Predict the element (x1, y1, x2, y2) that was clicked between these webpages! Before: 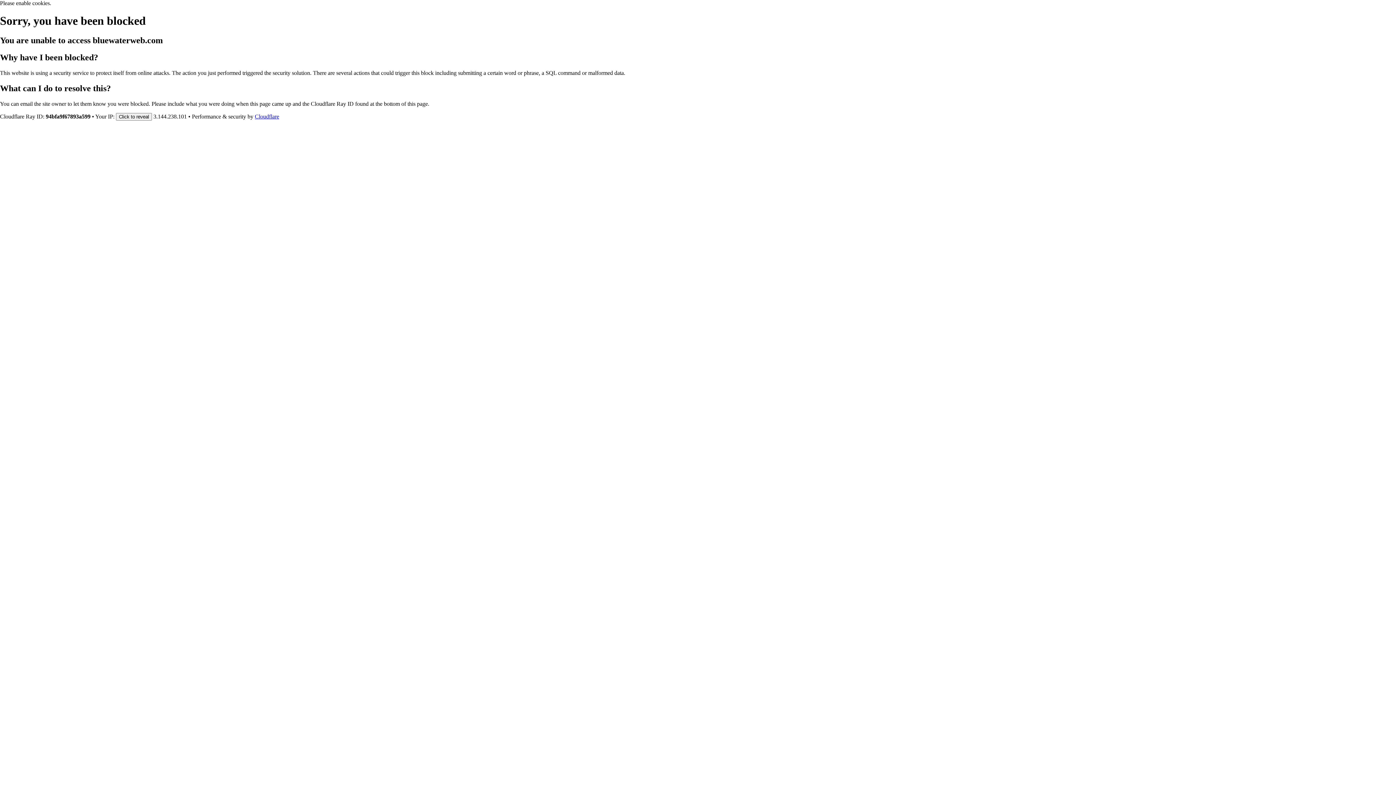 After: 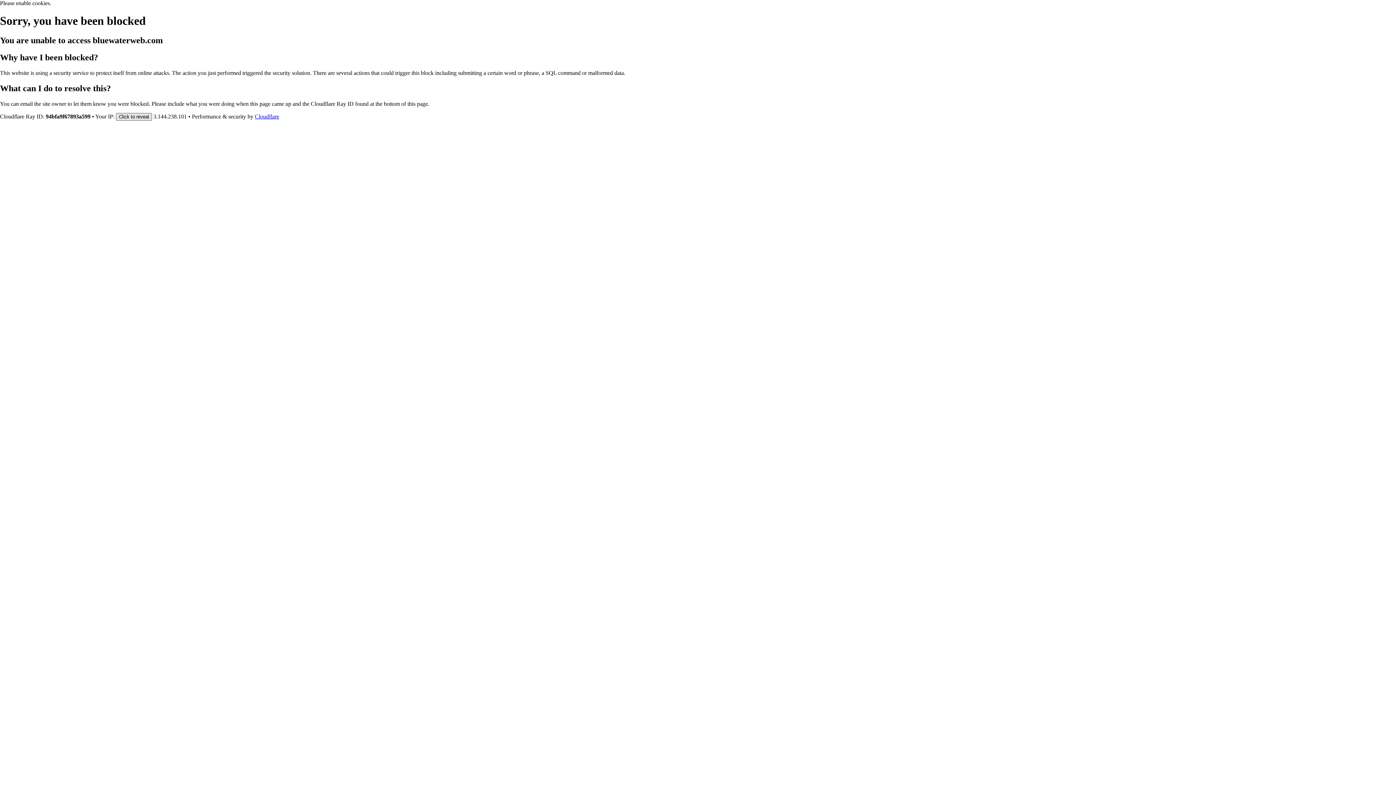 Action: bbox: (116, 112, 152, 120) label: Click to reveal